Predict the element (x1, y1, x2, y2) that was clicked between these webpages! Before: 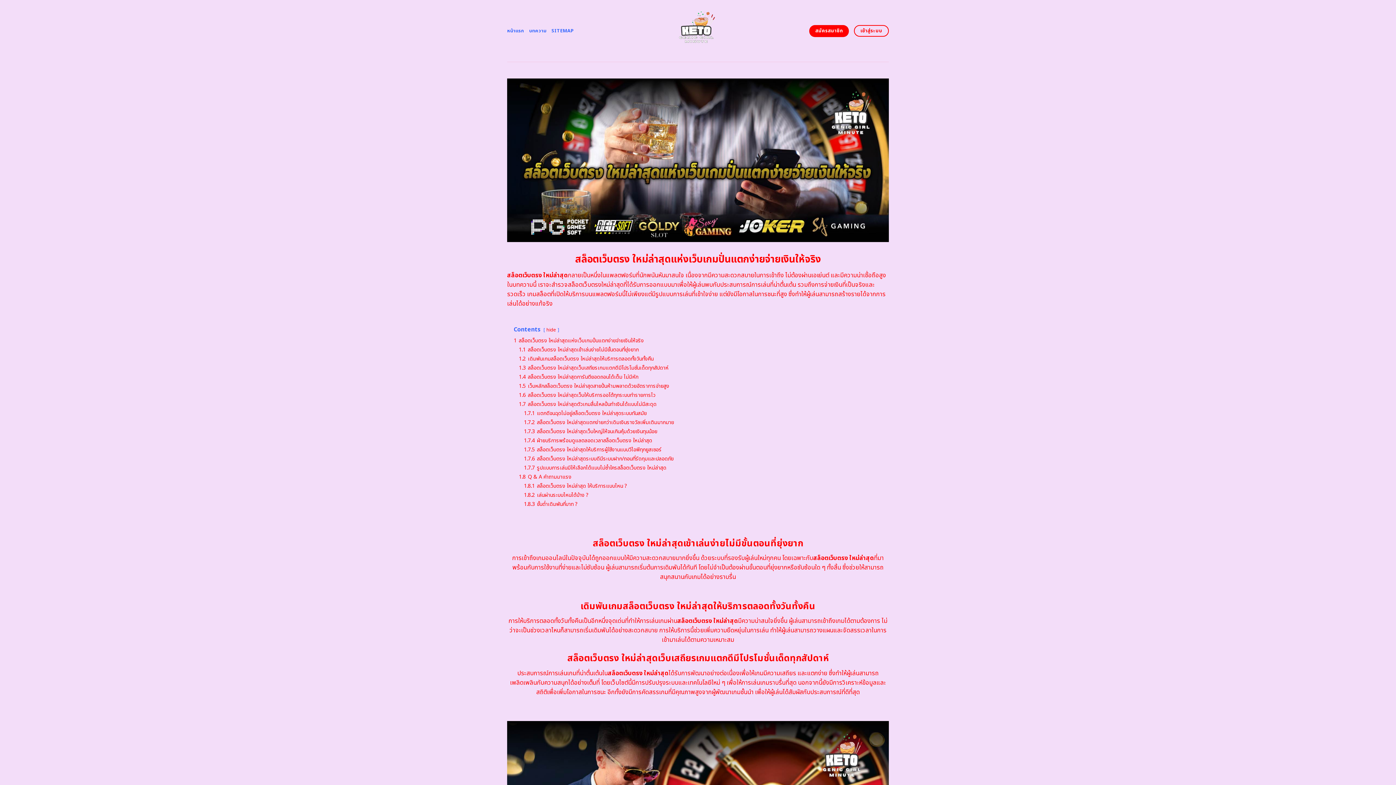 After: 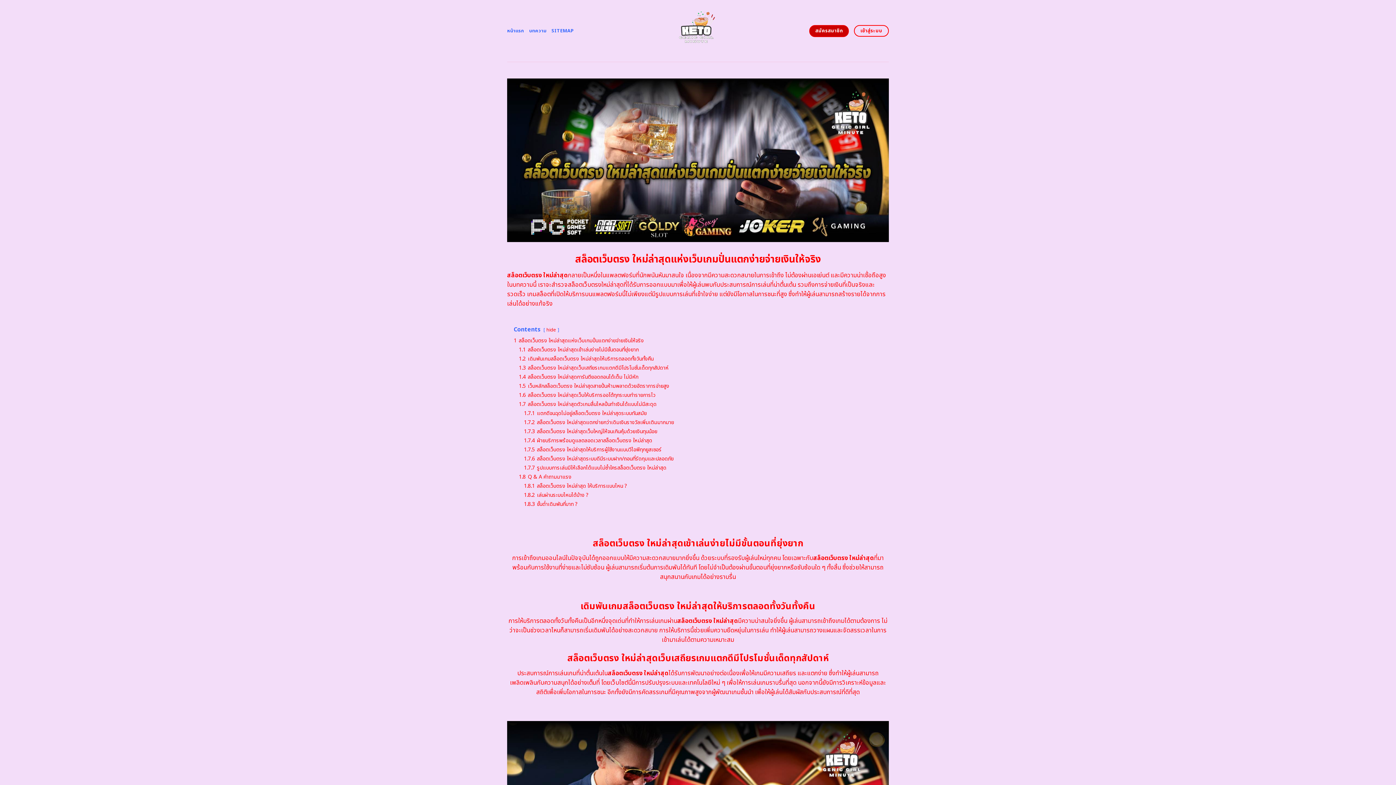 Action: bbox: (809, 24, 849, 36) label: สมัครสมาชิก